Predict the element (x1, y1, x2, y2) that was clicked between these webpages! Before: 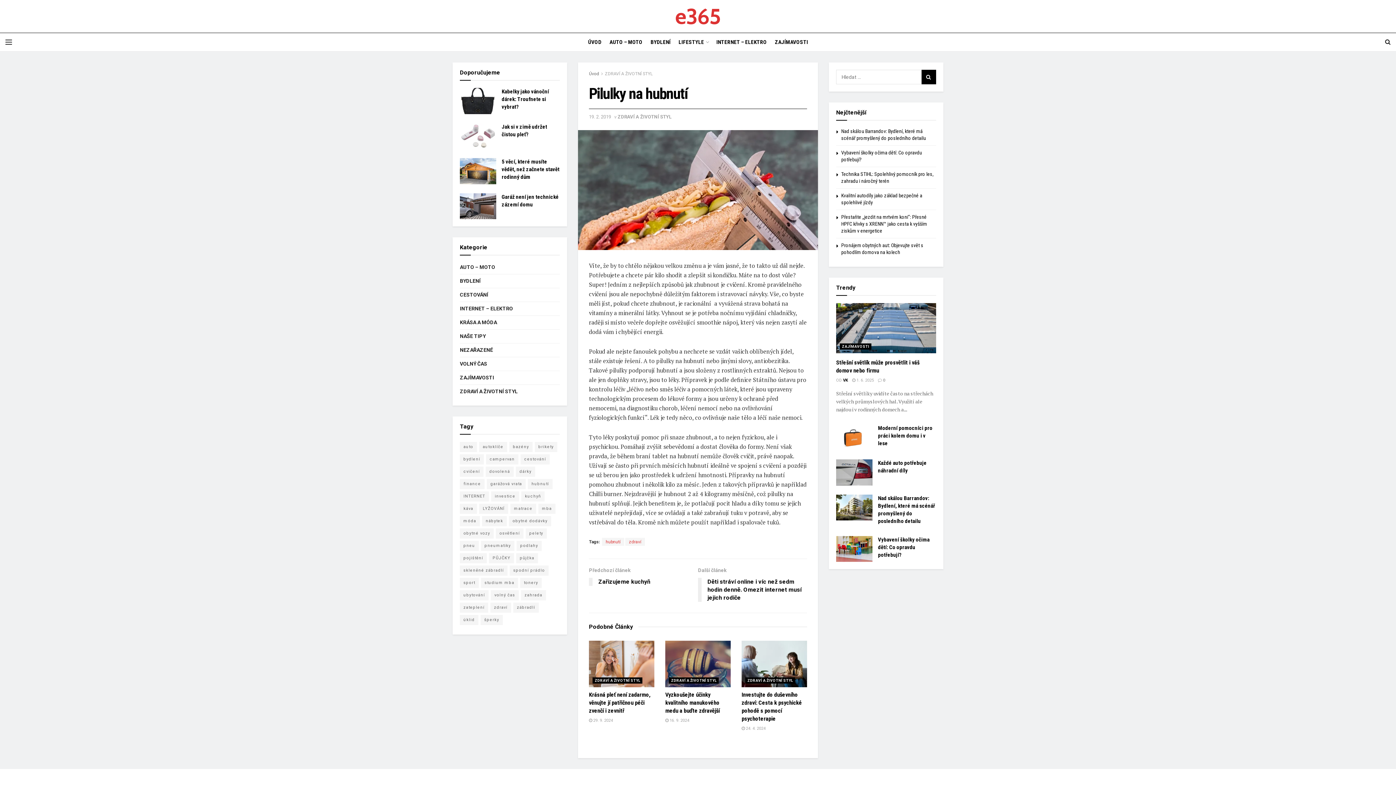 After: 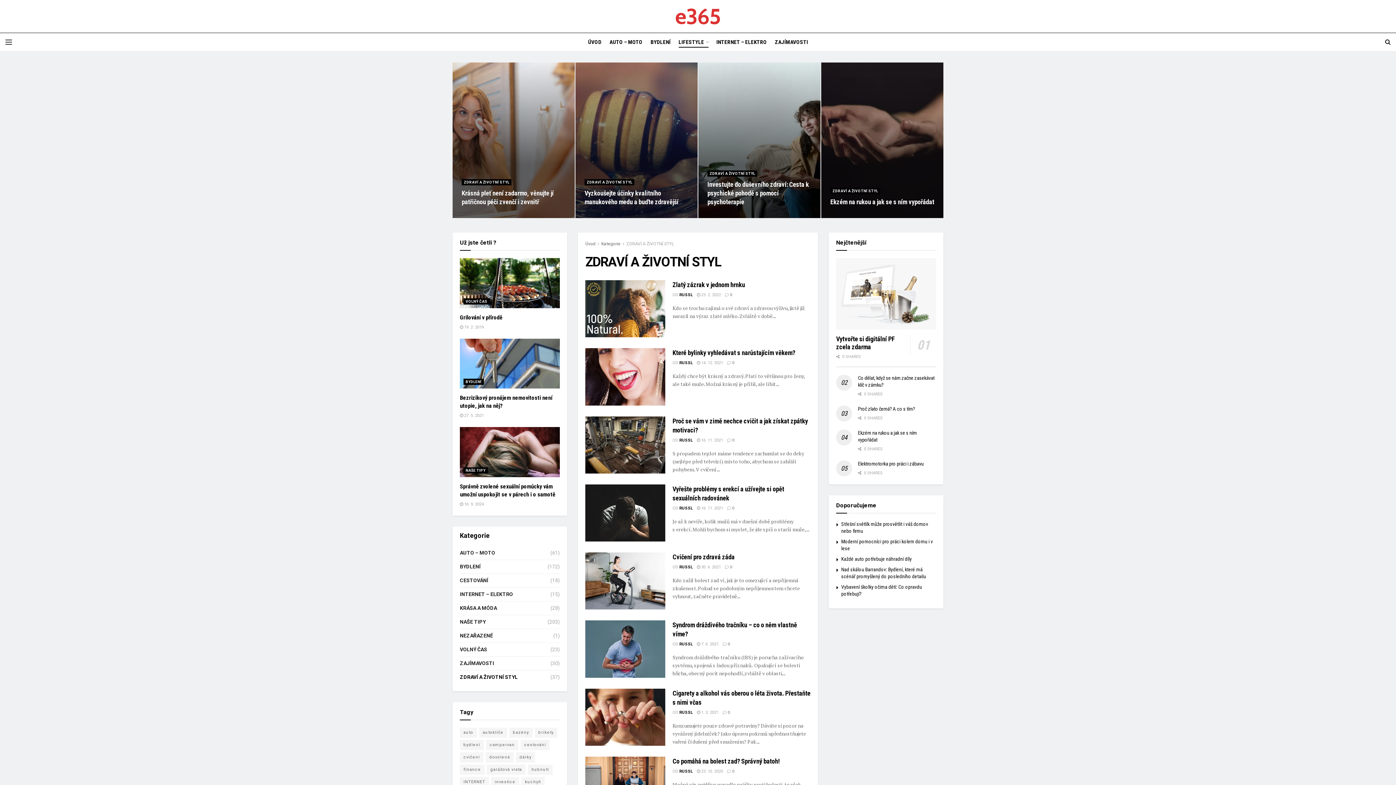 Action: bbox: (669, 677, 719, 684) label: ZDRAVÍ A ŽIVOTNÍ STYL